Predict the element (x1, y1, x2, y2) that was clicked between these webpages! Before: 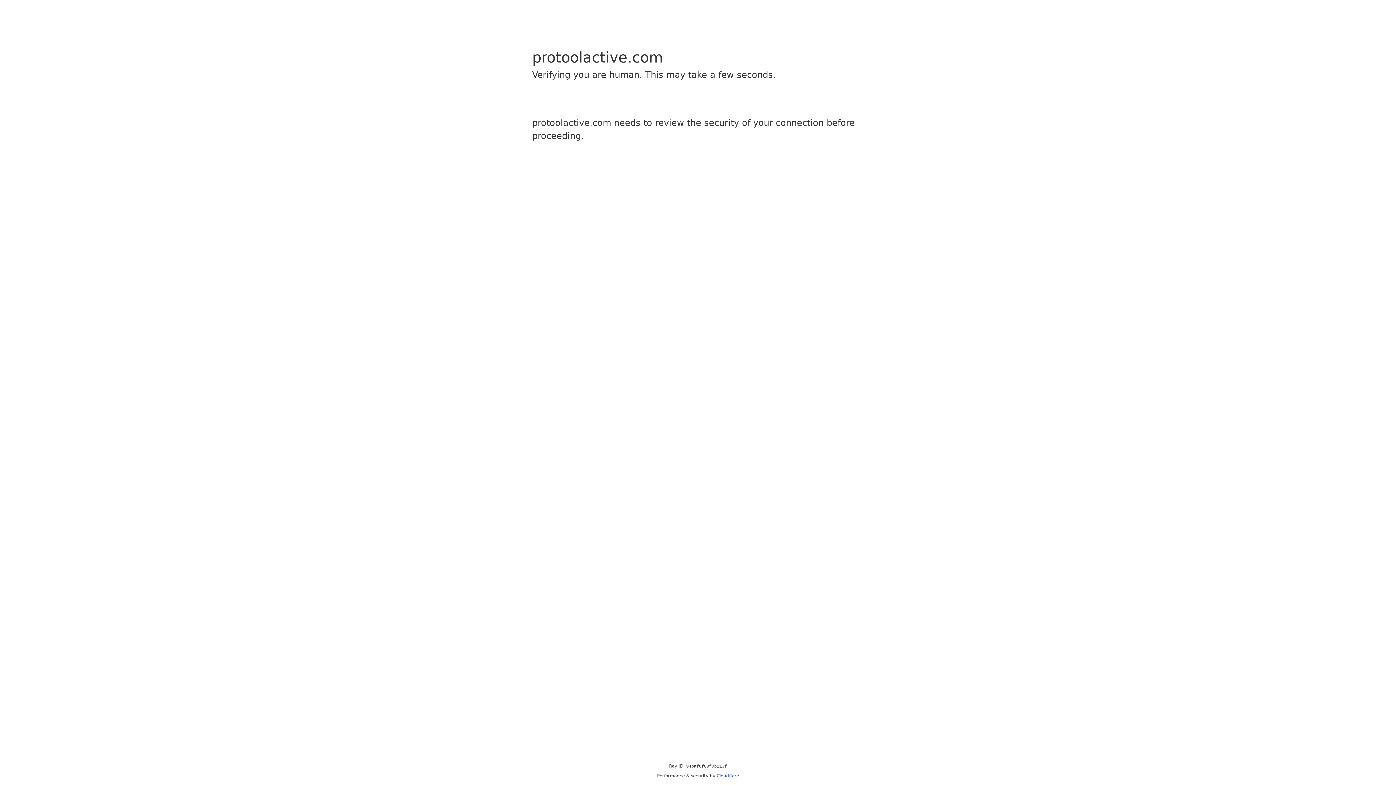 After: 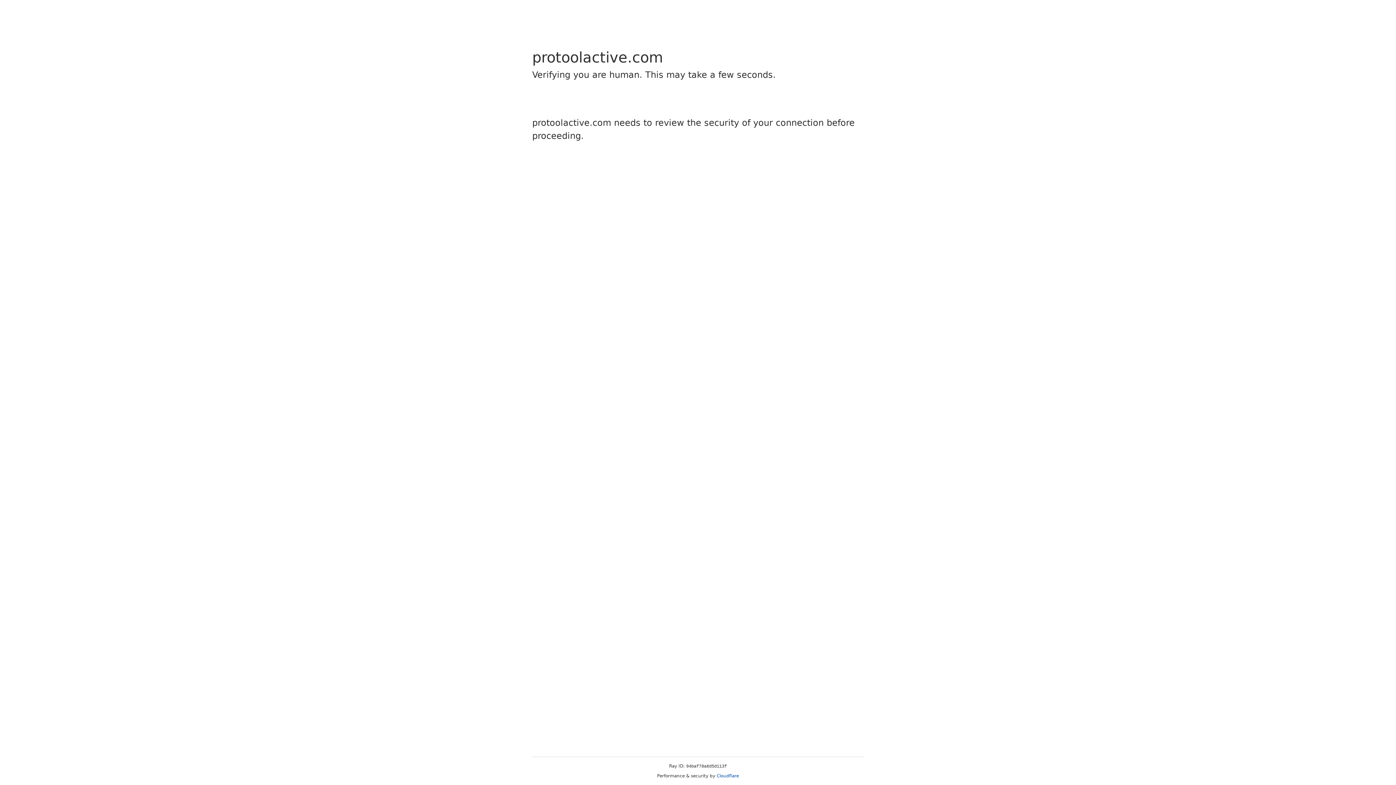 Action: bbox: (716, 773, 739, 778) label: Cloudflare